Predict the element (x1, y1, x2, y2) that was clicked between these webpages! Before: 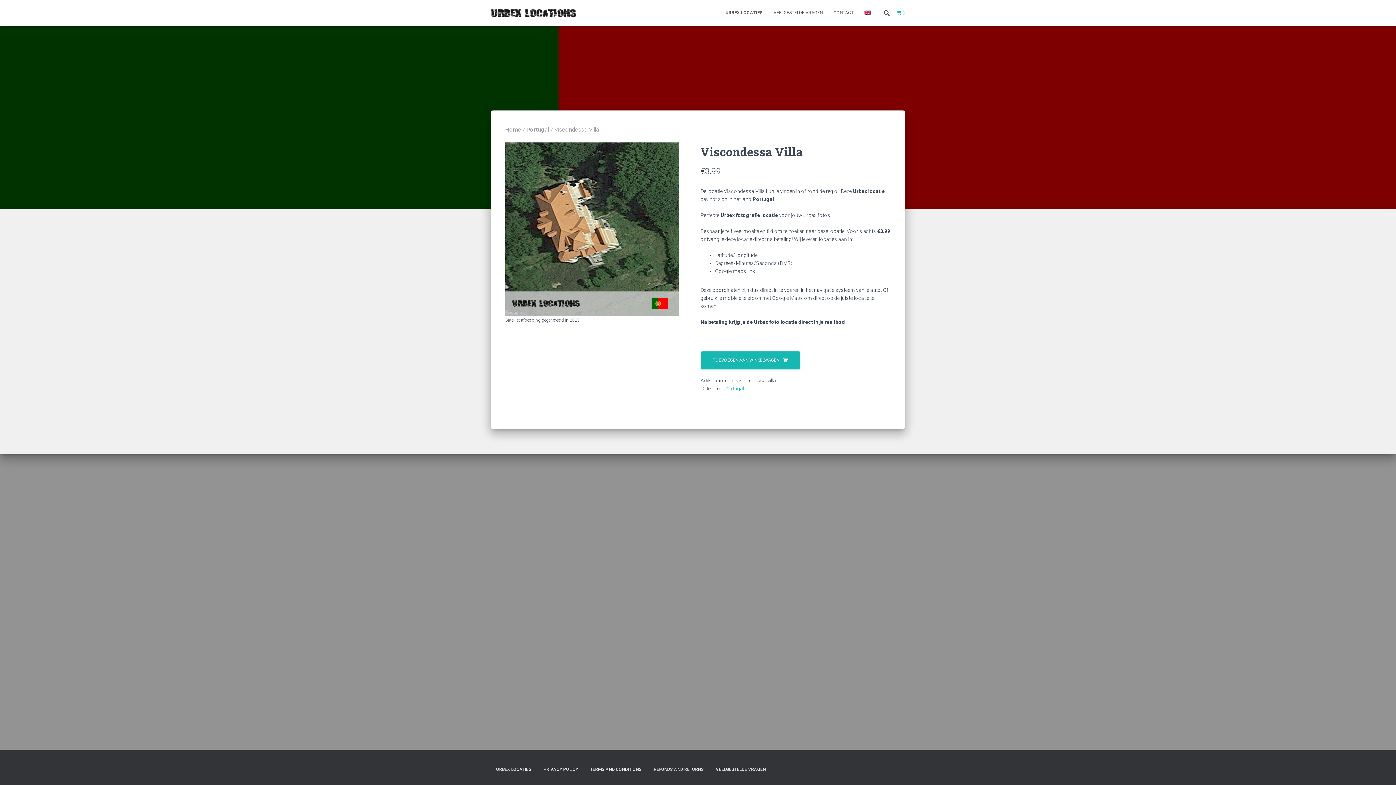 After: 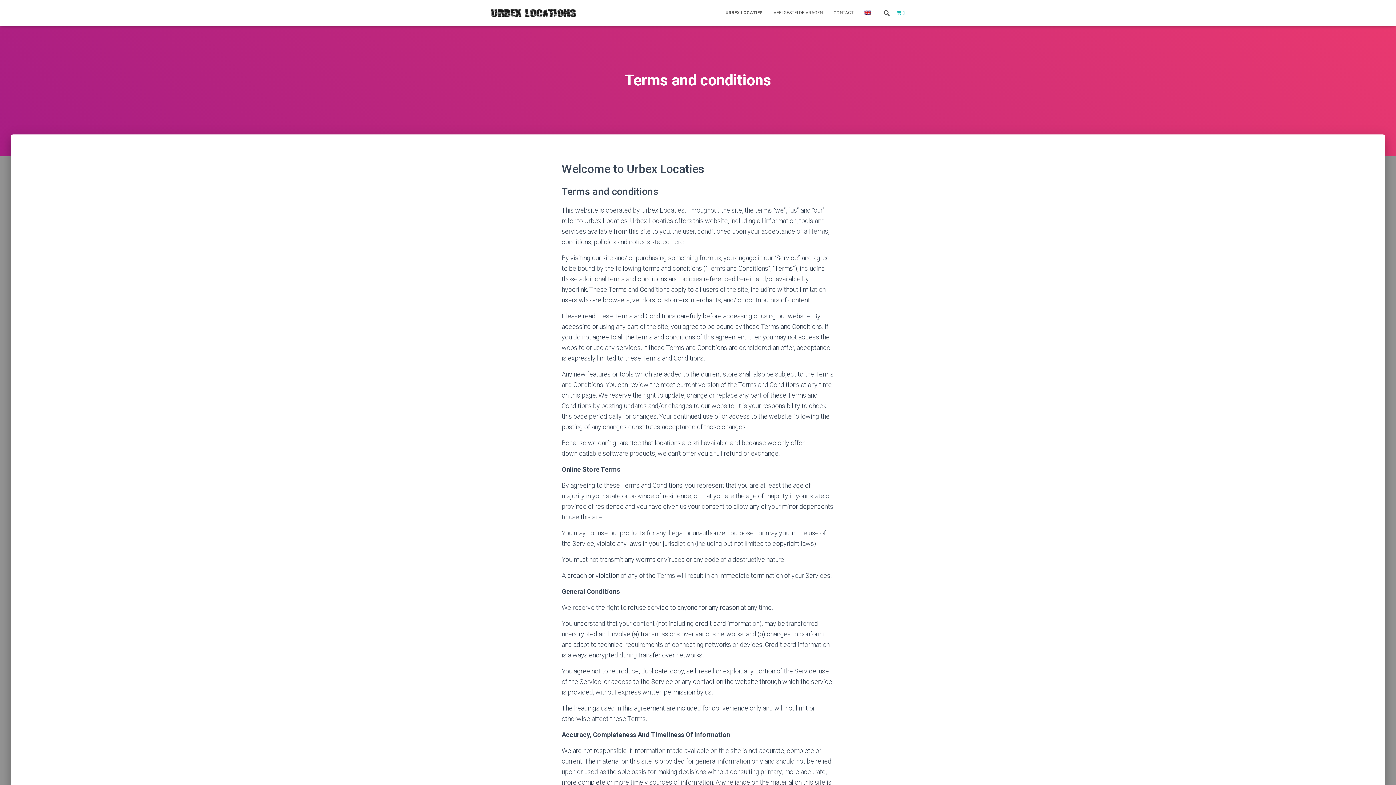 Action: bbox: (584, 761, 647, 778) label: TERMS AND CONDITIONS